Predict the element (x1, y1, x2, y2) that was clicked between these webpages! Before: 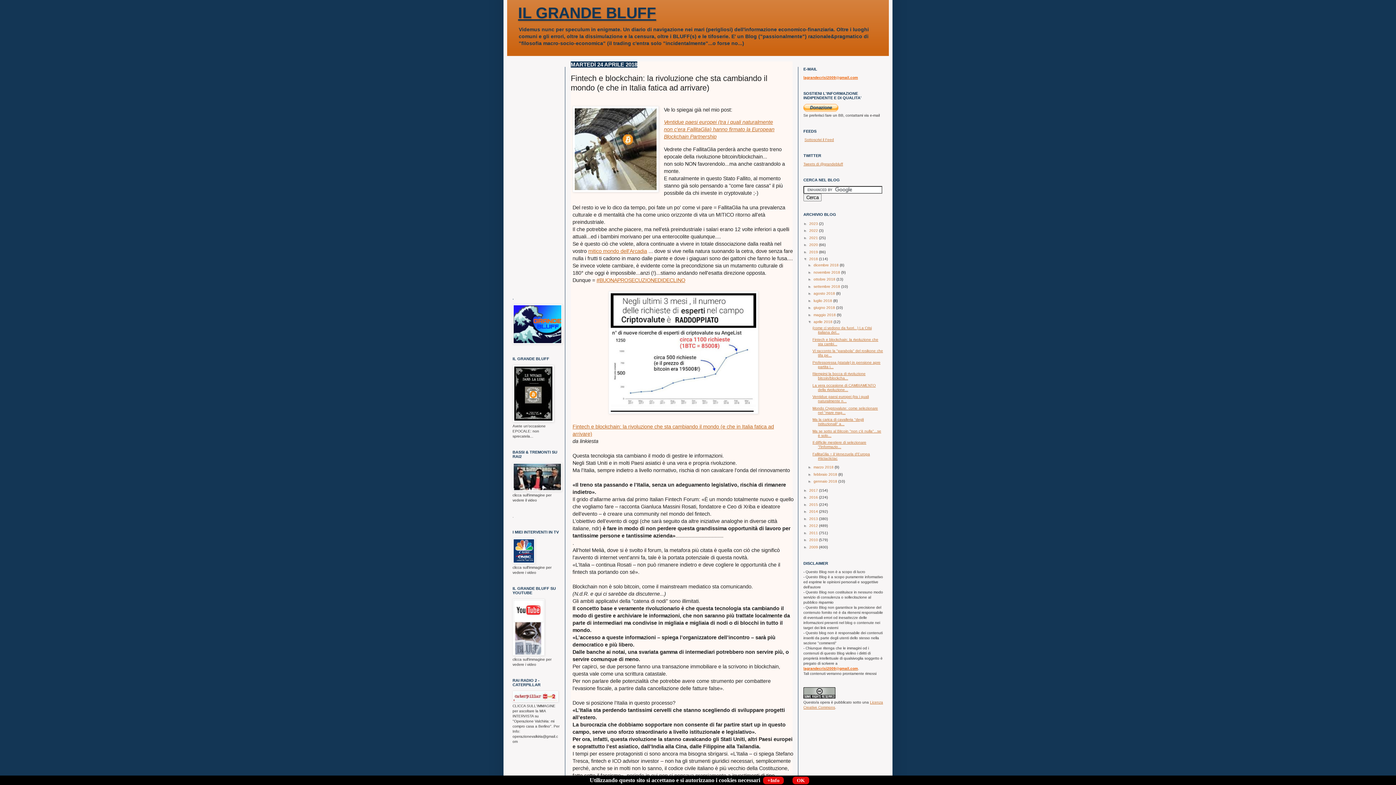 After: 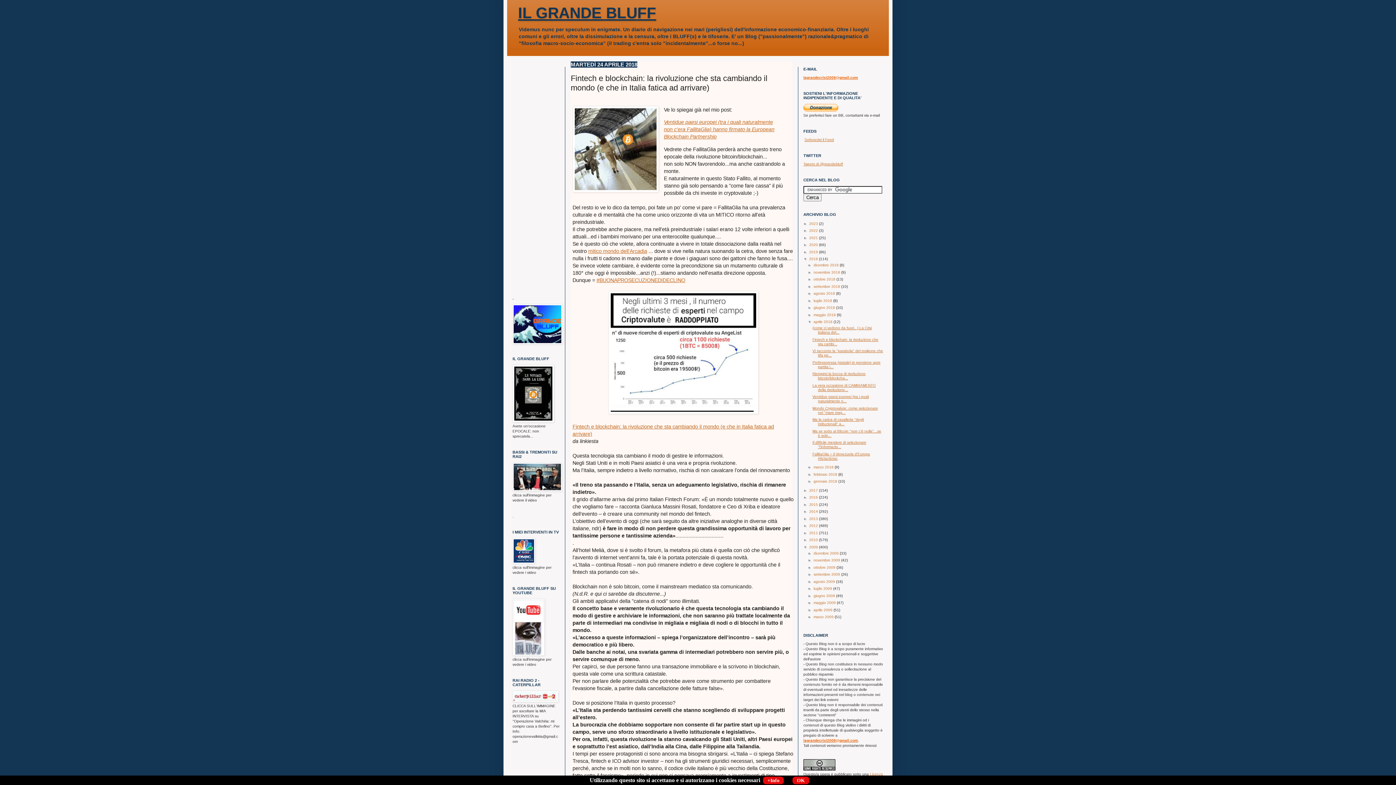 Action: label: ►   bbox: (803, 545, 809, 549)